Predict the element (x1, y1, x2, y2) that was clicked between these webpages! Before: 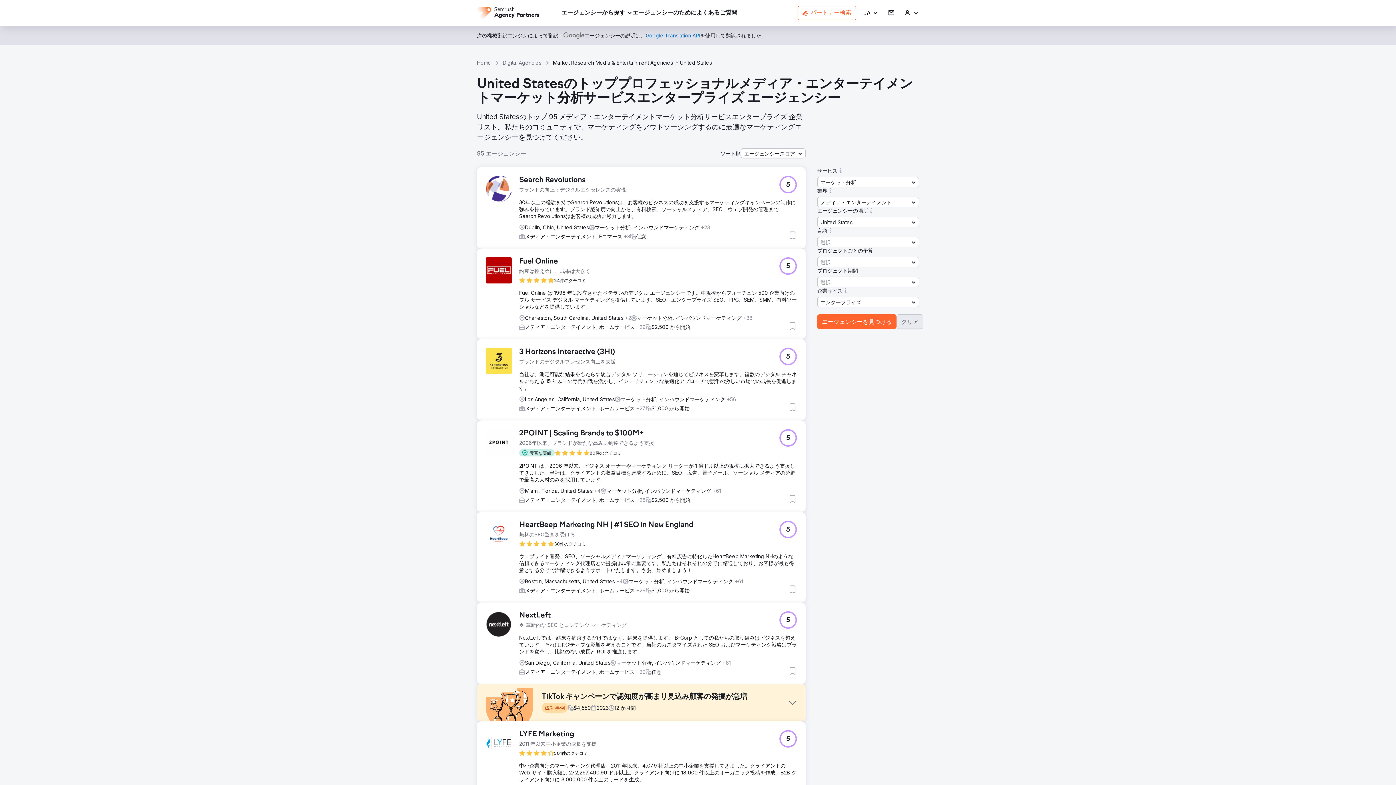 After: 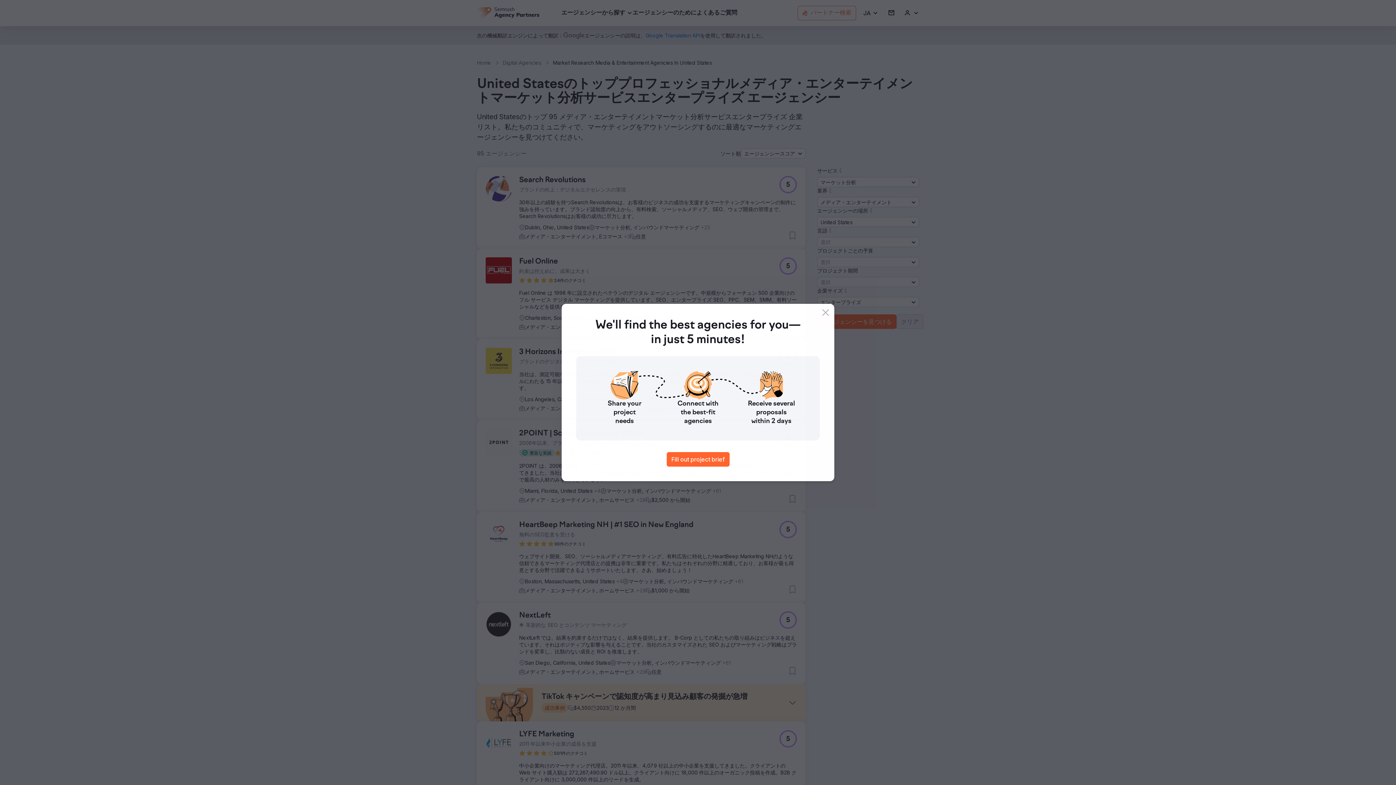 Action: bbox: (779, 611, 797, 629) label: 5